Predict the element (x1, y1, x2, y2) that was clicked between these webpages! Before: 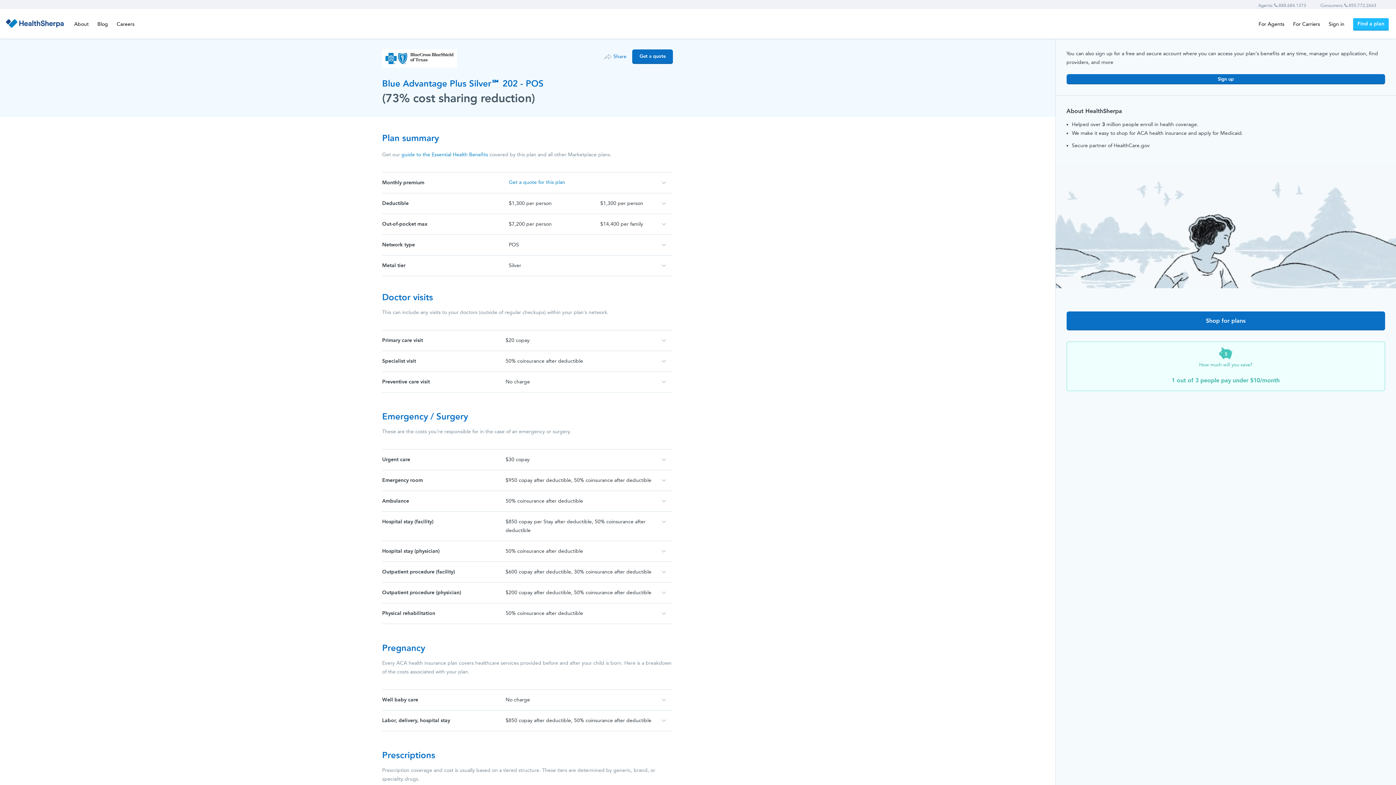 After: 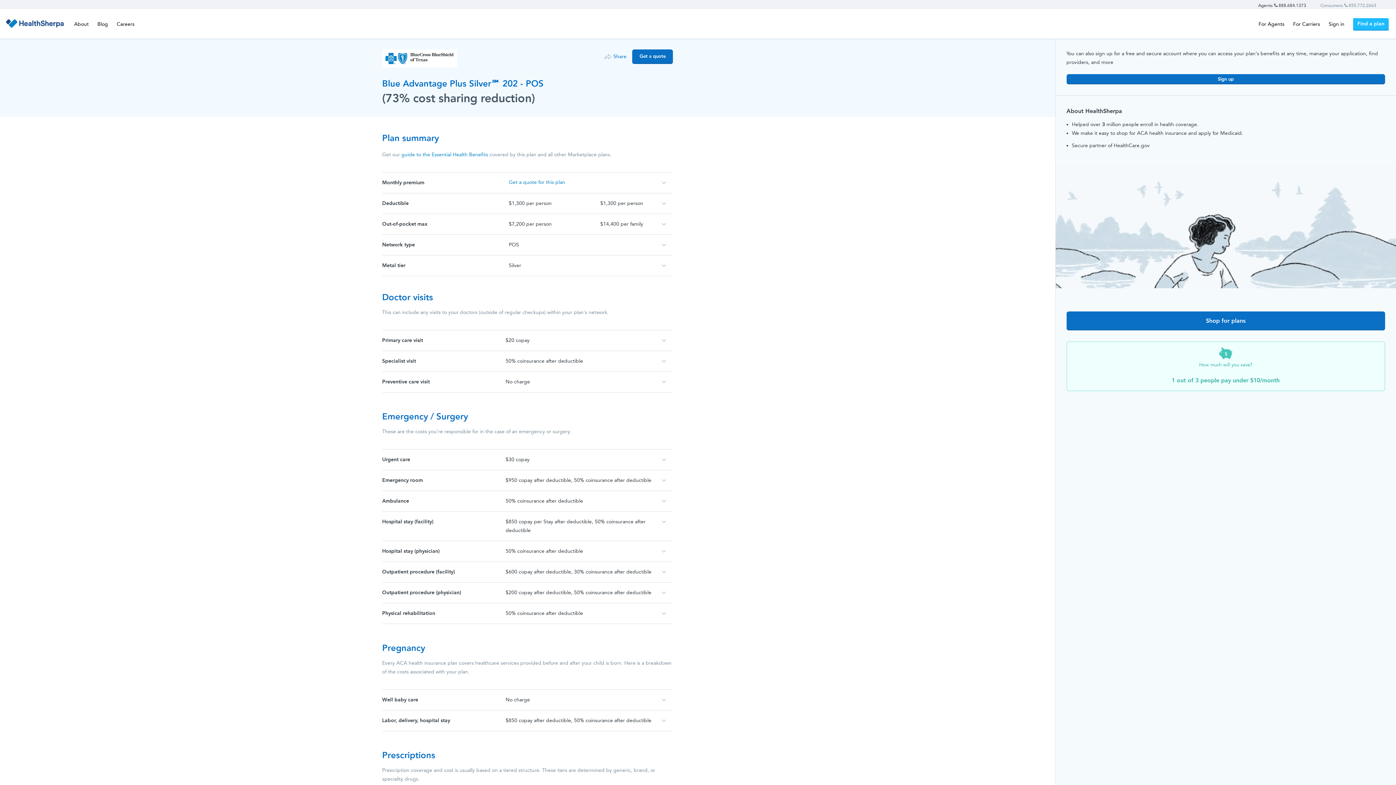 Action: bbox: (1258, 2, 1306, 8) label: Agents:  888.684.1373